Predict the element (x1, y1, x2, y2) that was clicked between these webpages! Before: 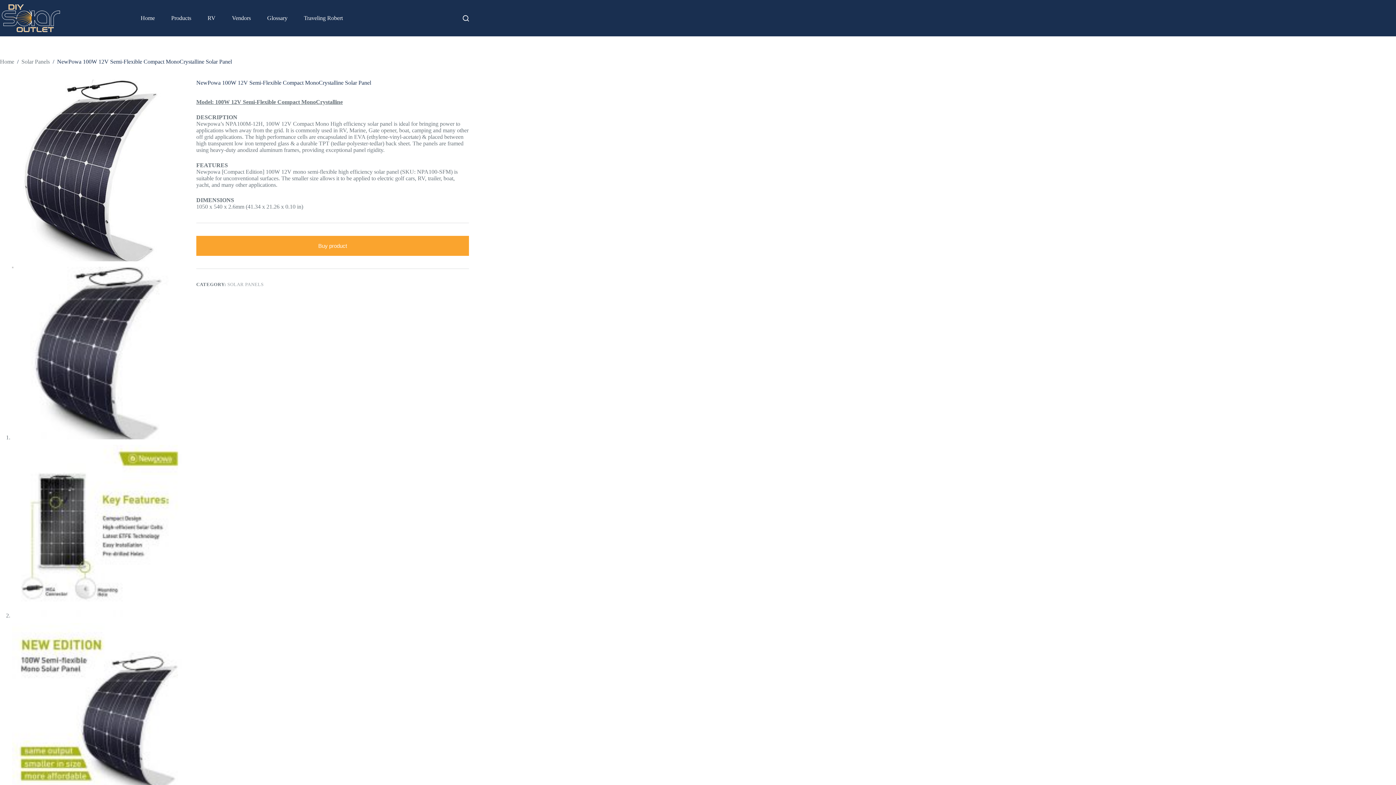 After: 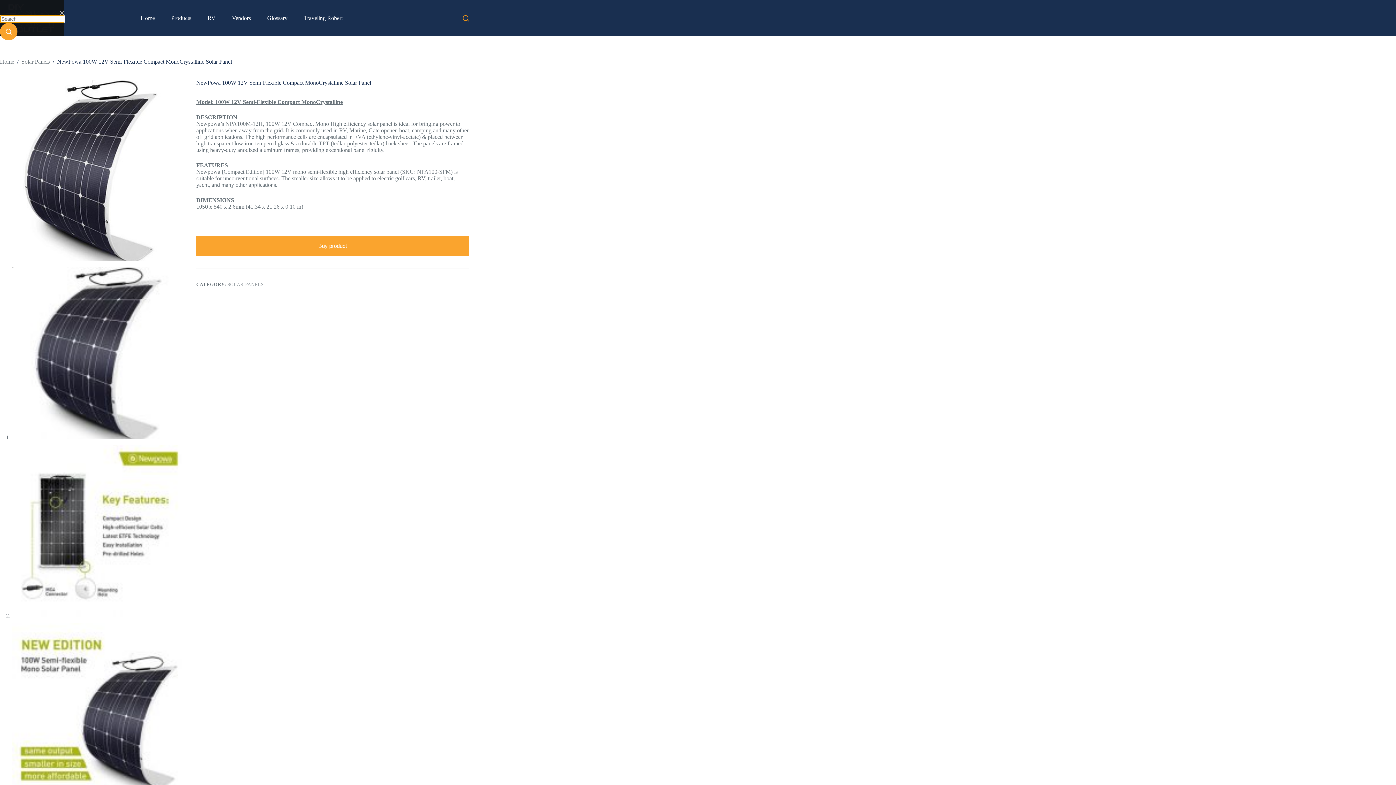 Action: bbox: (462, 15, 469, 21) label: Search